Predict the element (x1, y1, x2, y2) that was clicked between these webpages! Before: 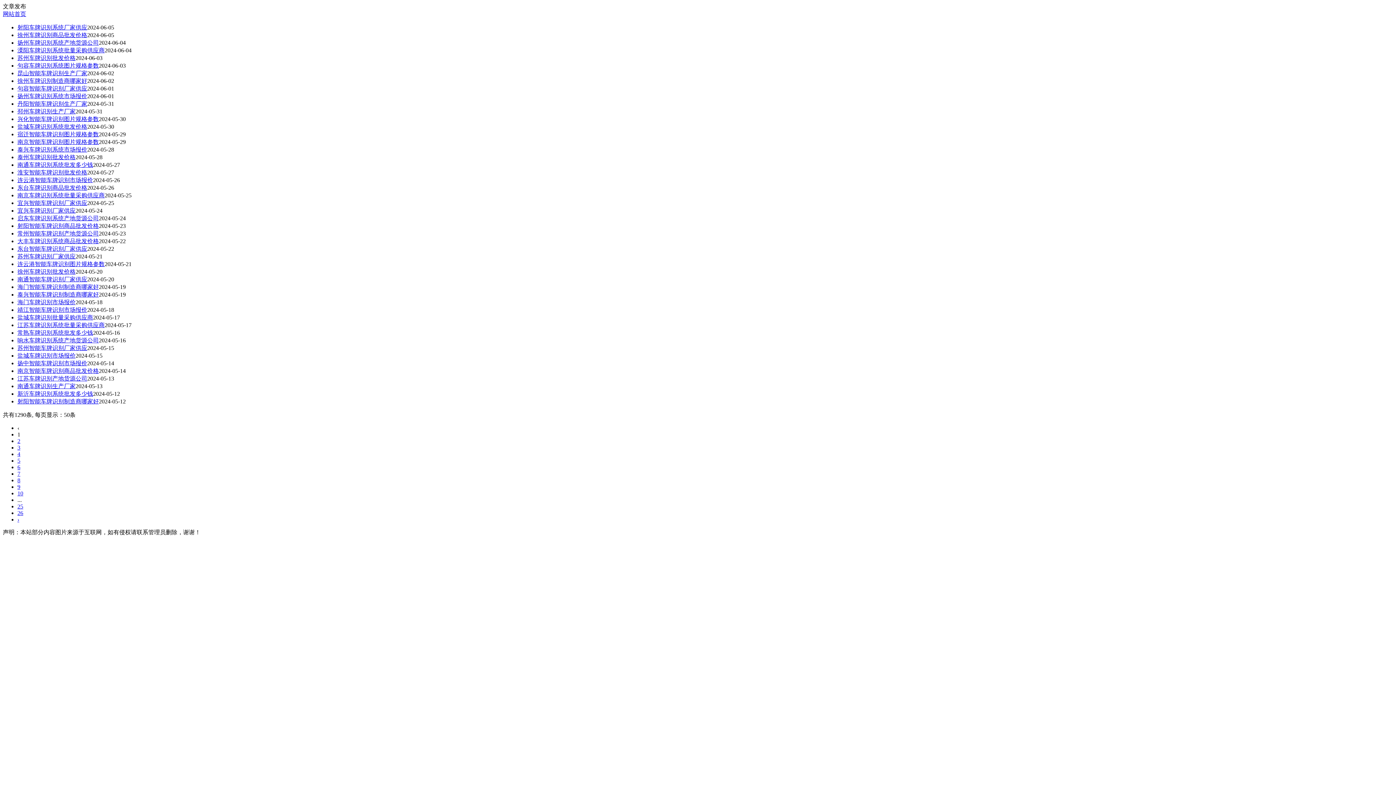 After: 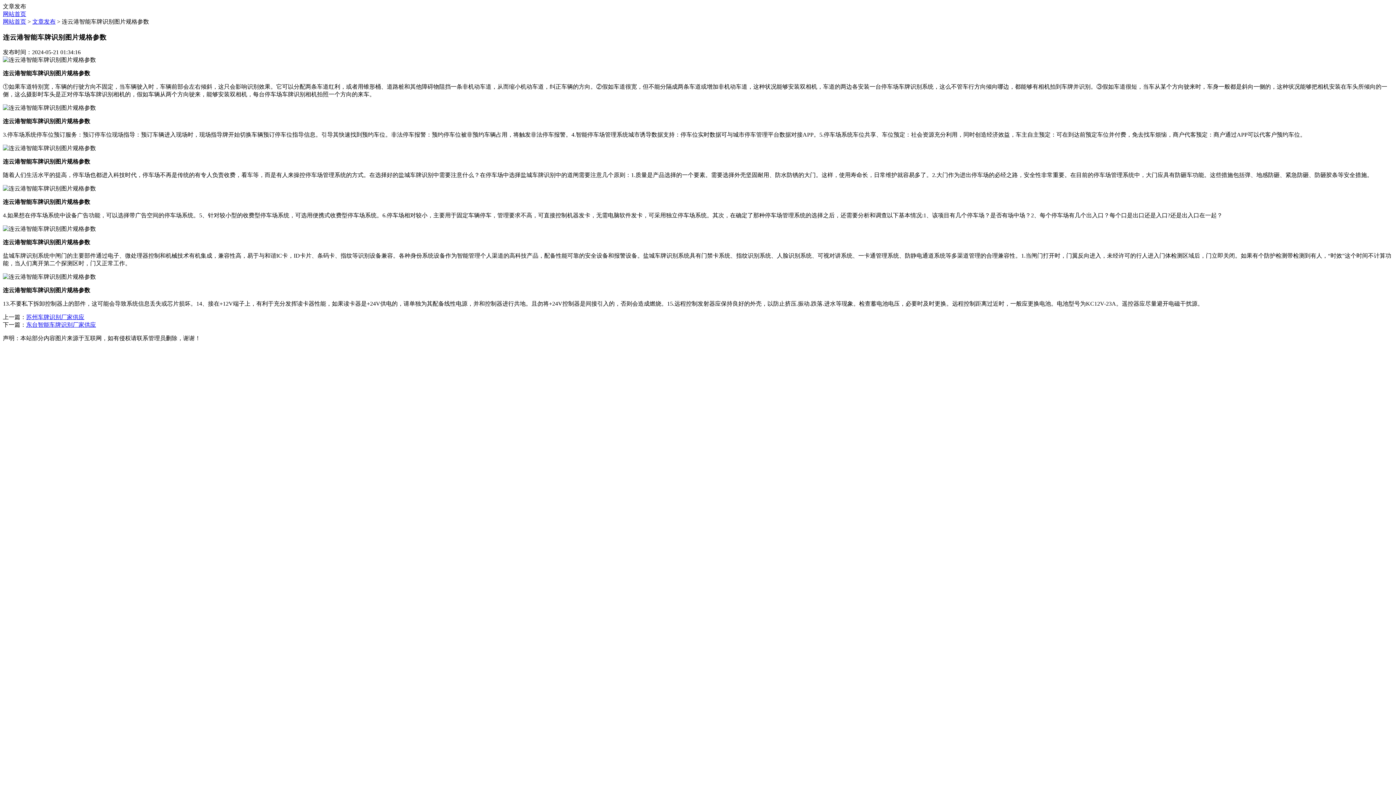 Action: bbox: (17, 261, 104, 267) label: 连云港智能车牌识别图片规格参数